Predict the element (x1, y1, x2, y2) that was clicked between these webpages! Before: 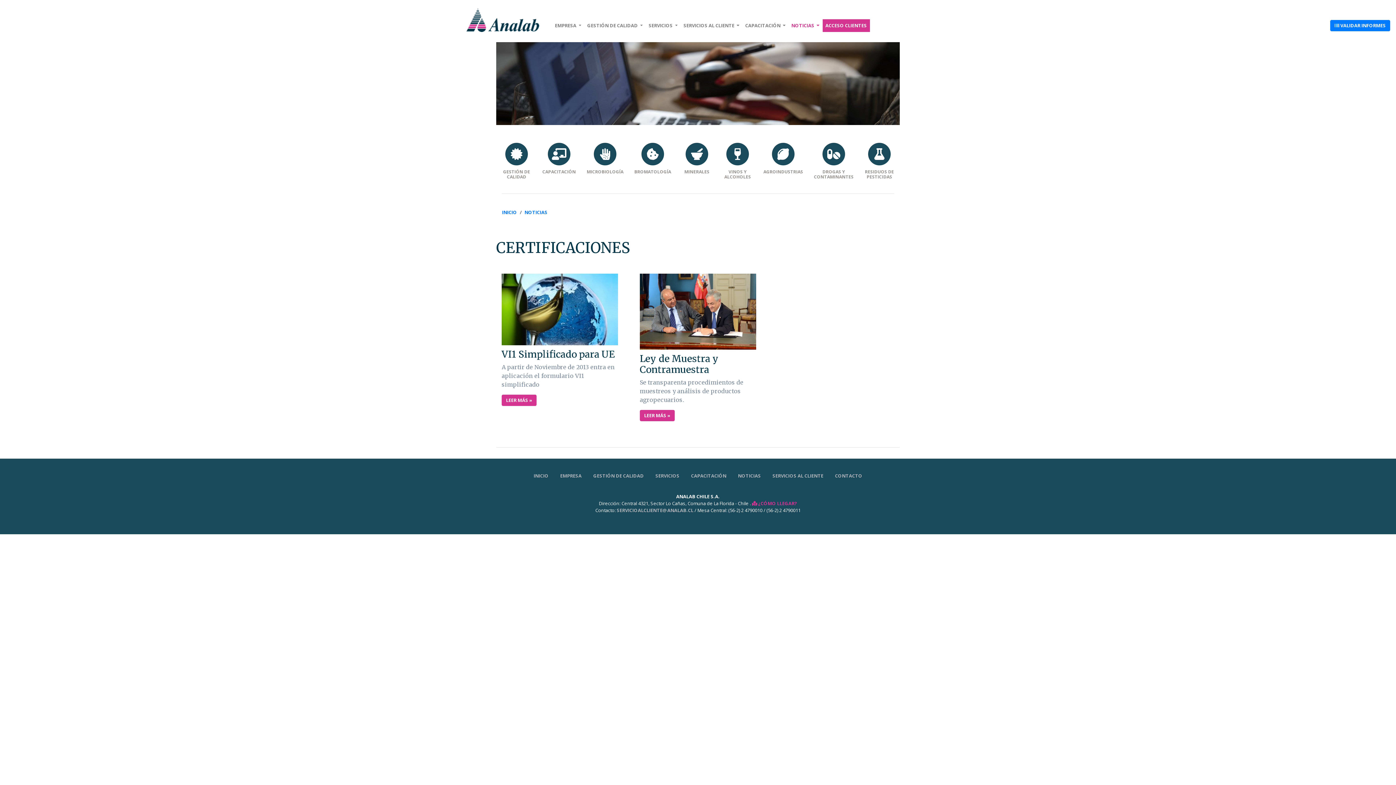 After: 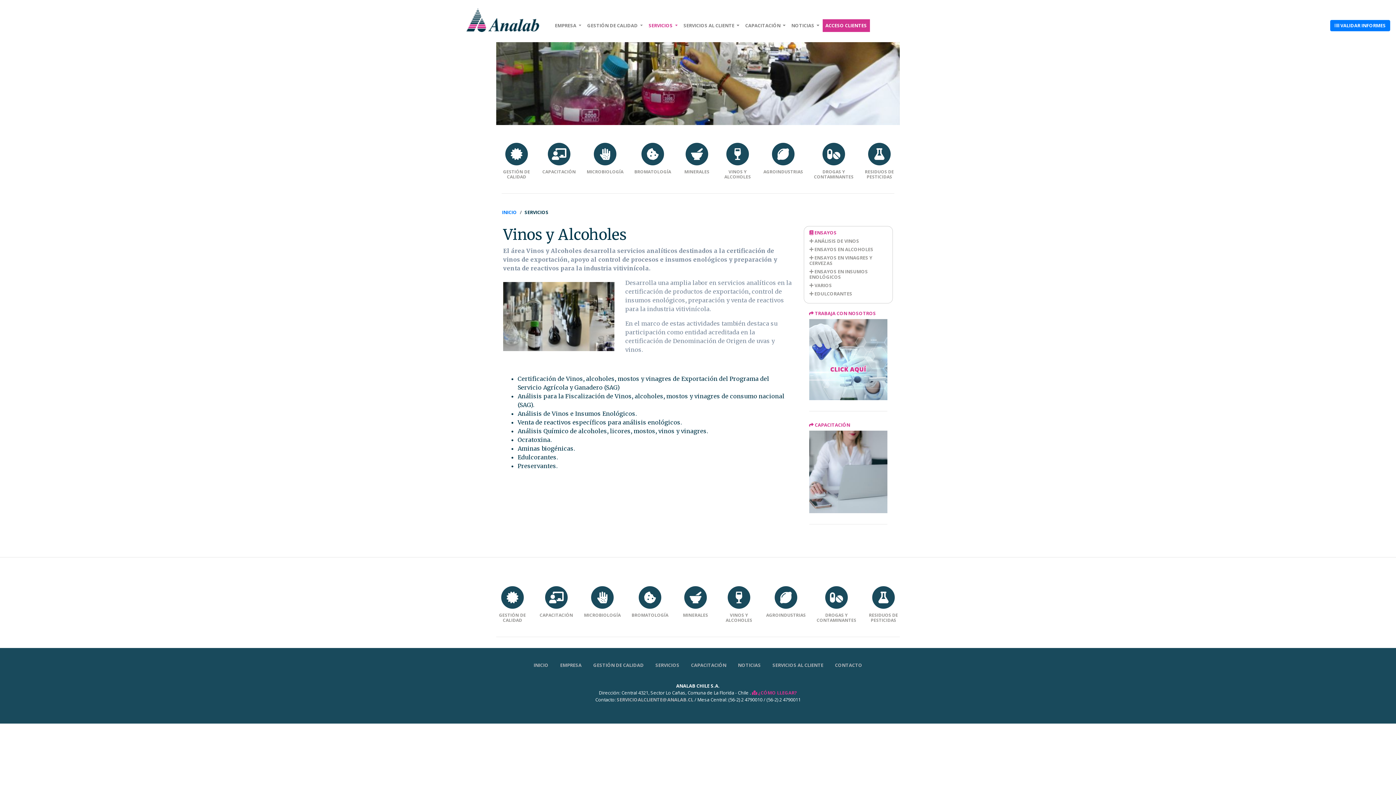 Action: bbox: (722, 149, 752, 179) label: VINOS Y ALCOHOLES